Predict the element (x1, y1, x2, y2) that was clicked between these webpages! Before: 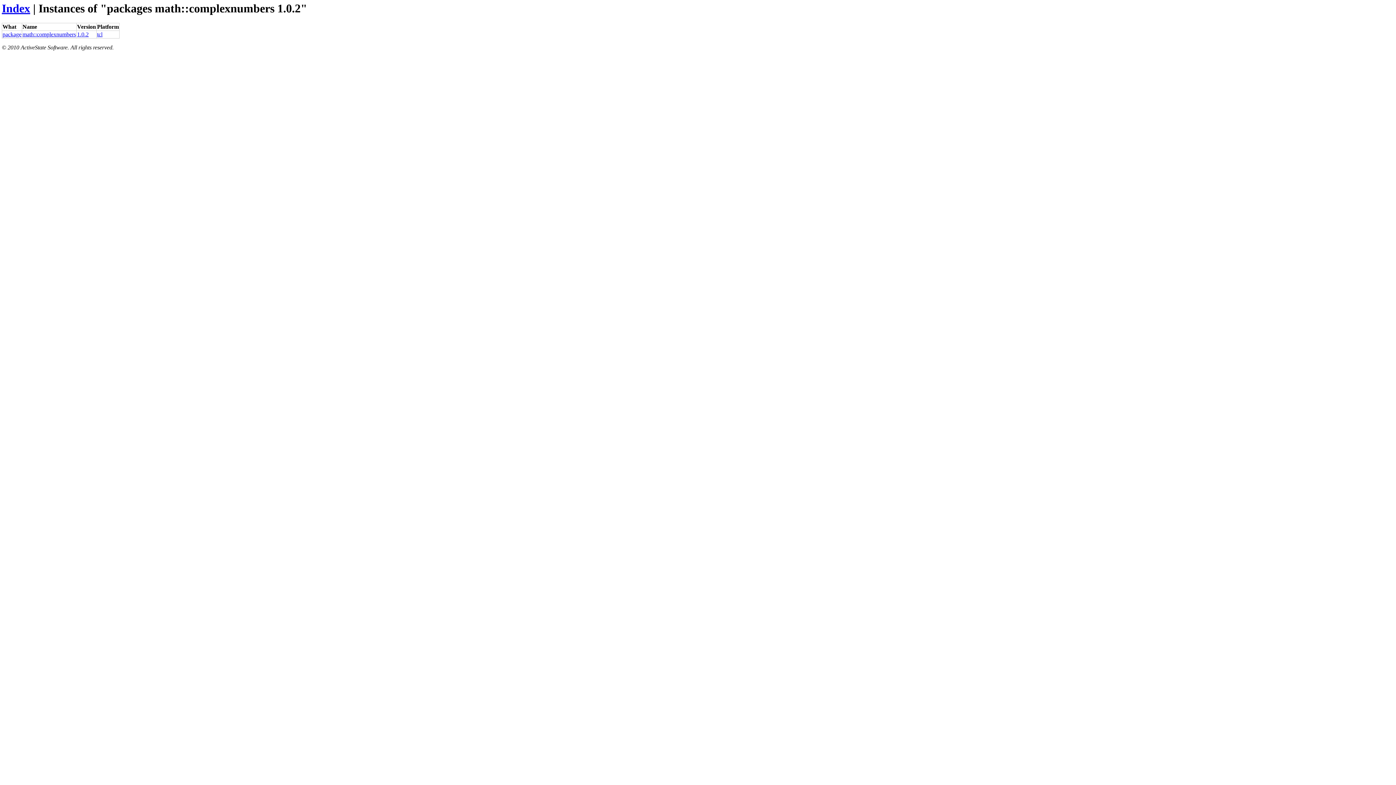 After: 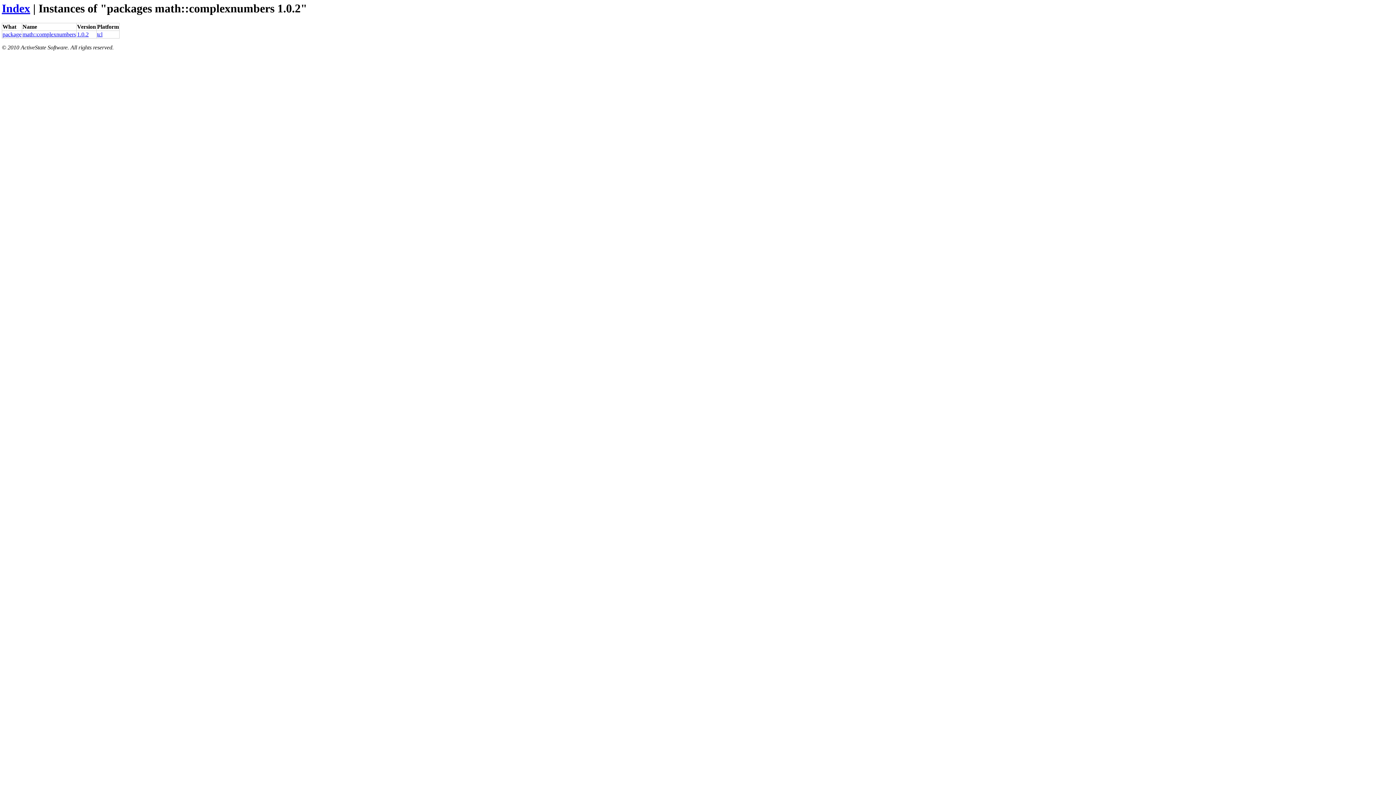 Action: label: 1.0.2 bbox: (77, 31, 88, 37)